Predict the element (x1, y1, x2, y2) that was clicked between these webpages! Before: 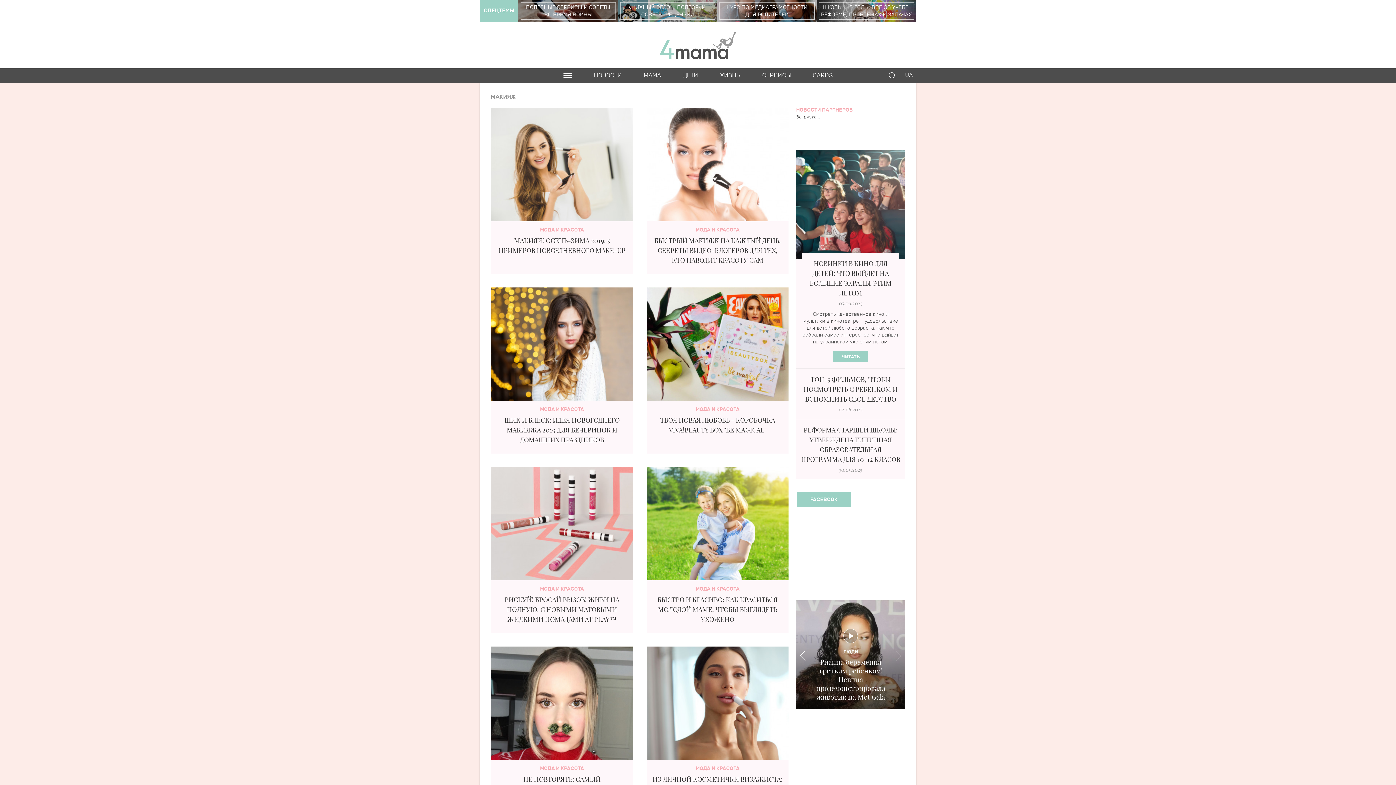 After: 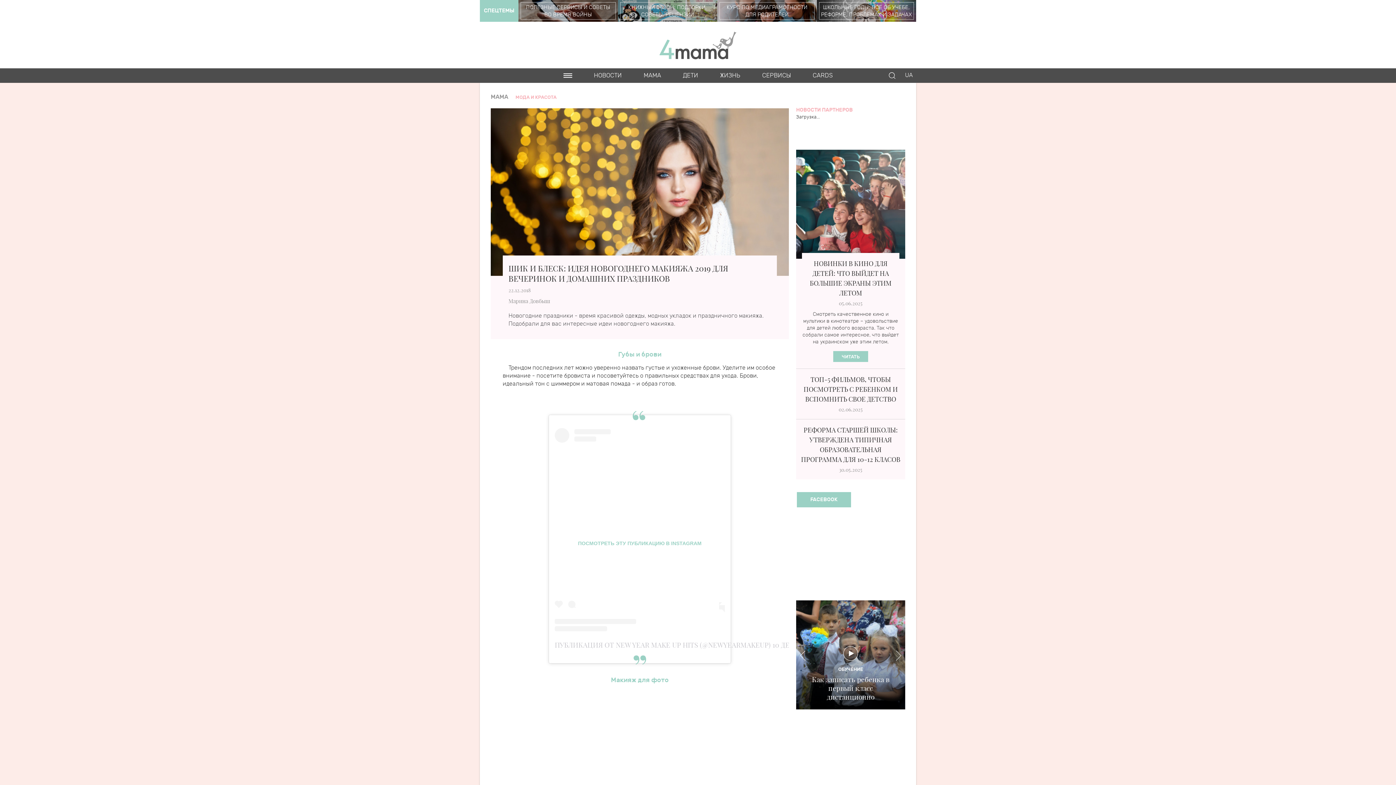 Action: bbox: (491, 287, 633, 401)